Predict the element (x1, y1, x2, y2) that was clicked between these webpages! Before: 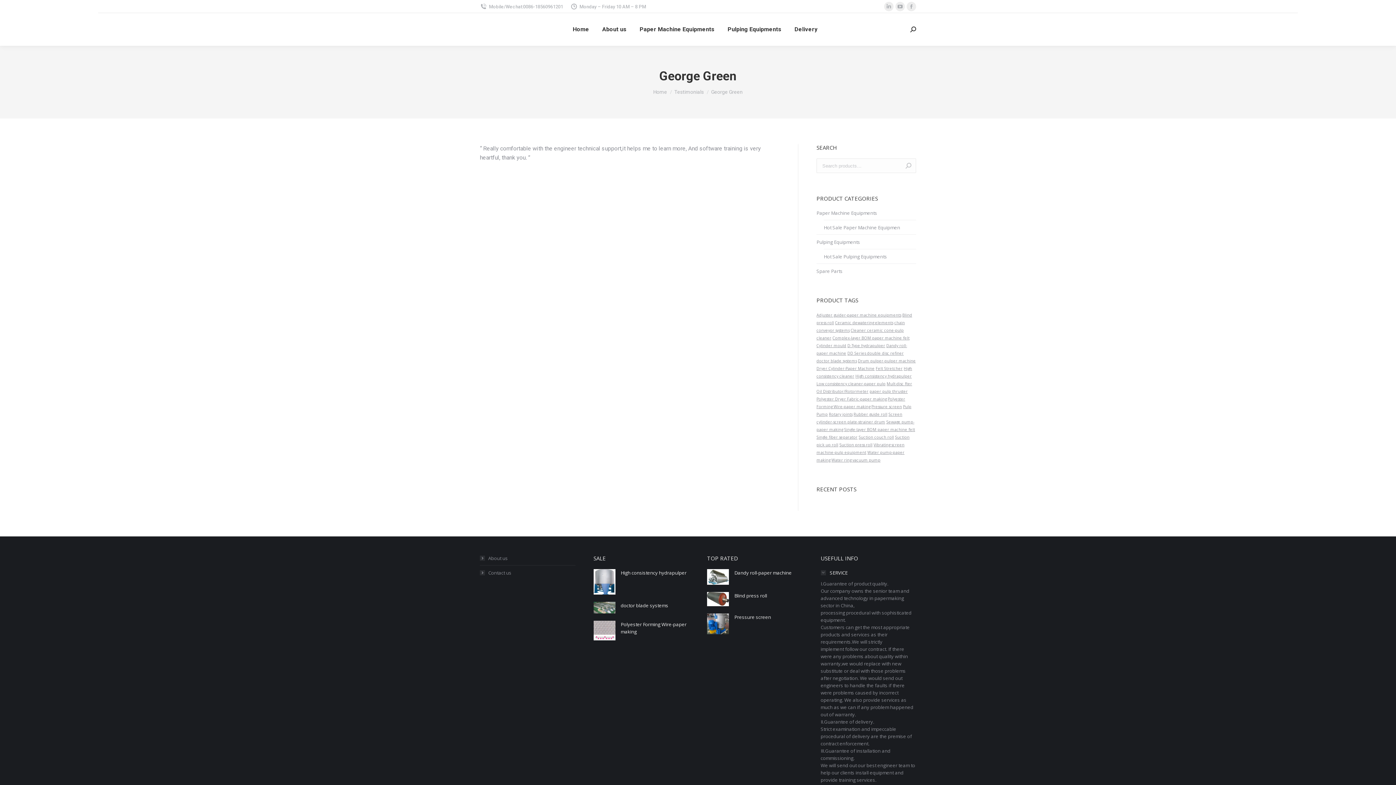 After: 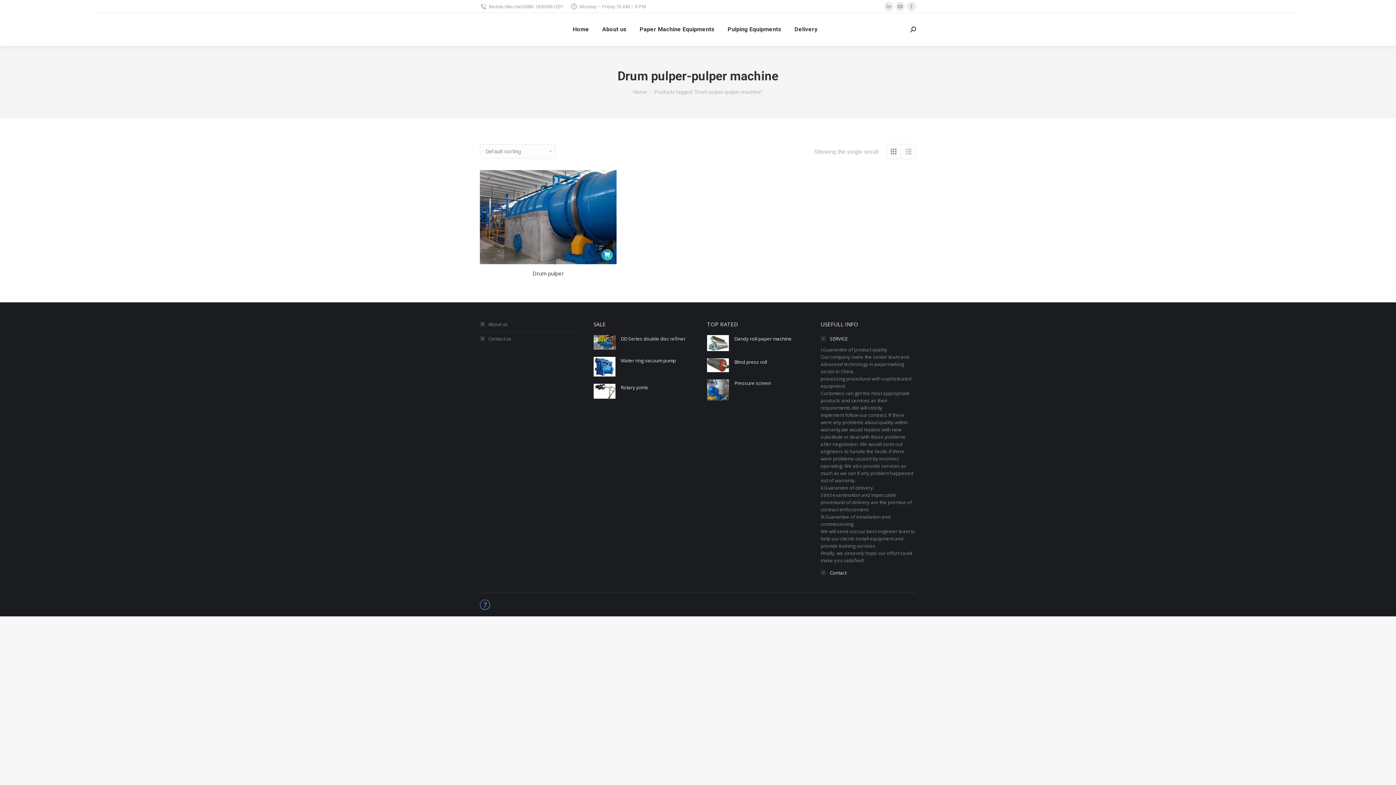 Action: label: Drum pulper-pulper machine (1 product) bbox: (858, 358, 916, 363)